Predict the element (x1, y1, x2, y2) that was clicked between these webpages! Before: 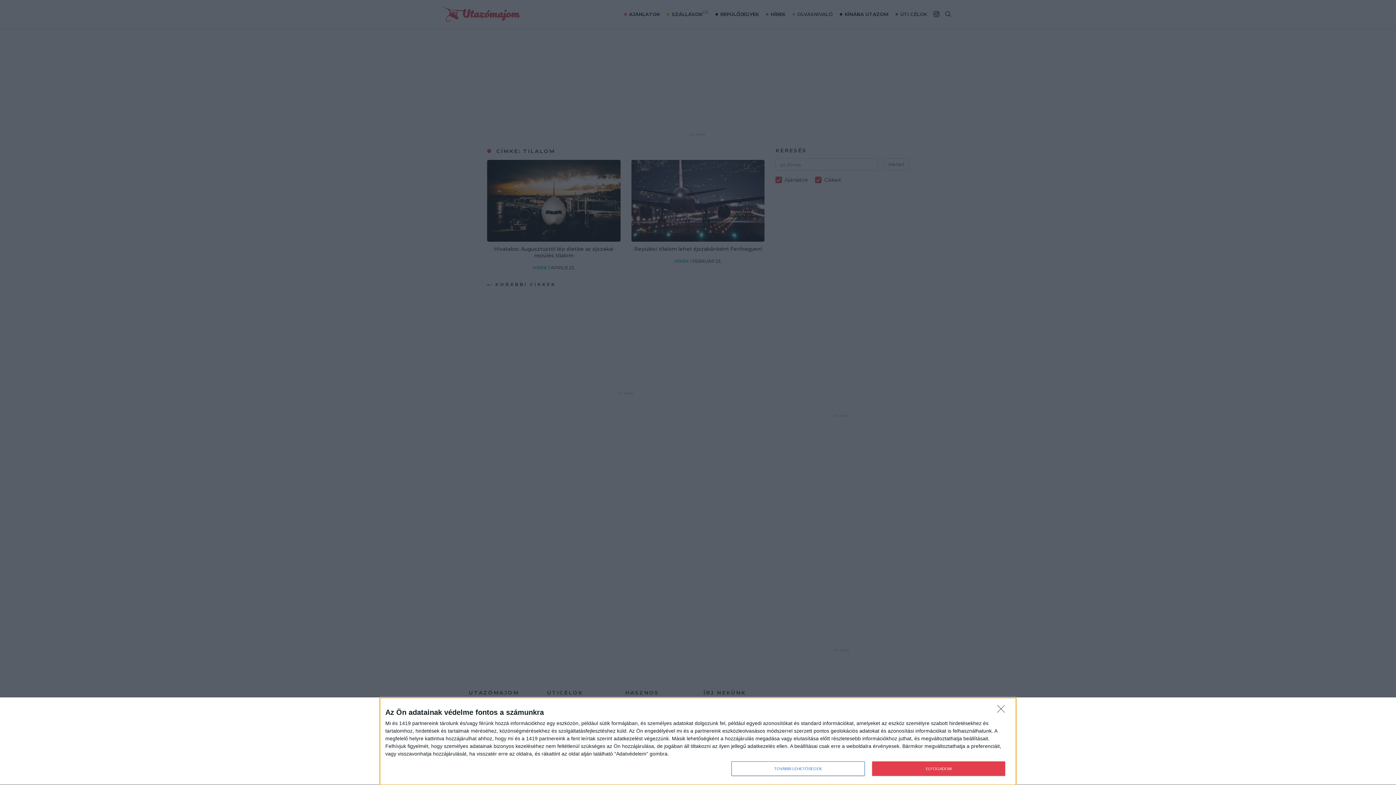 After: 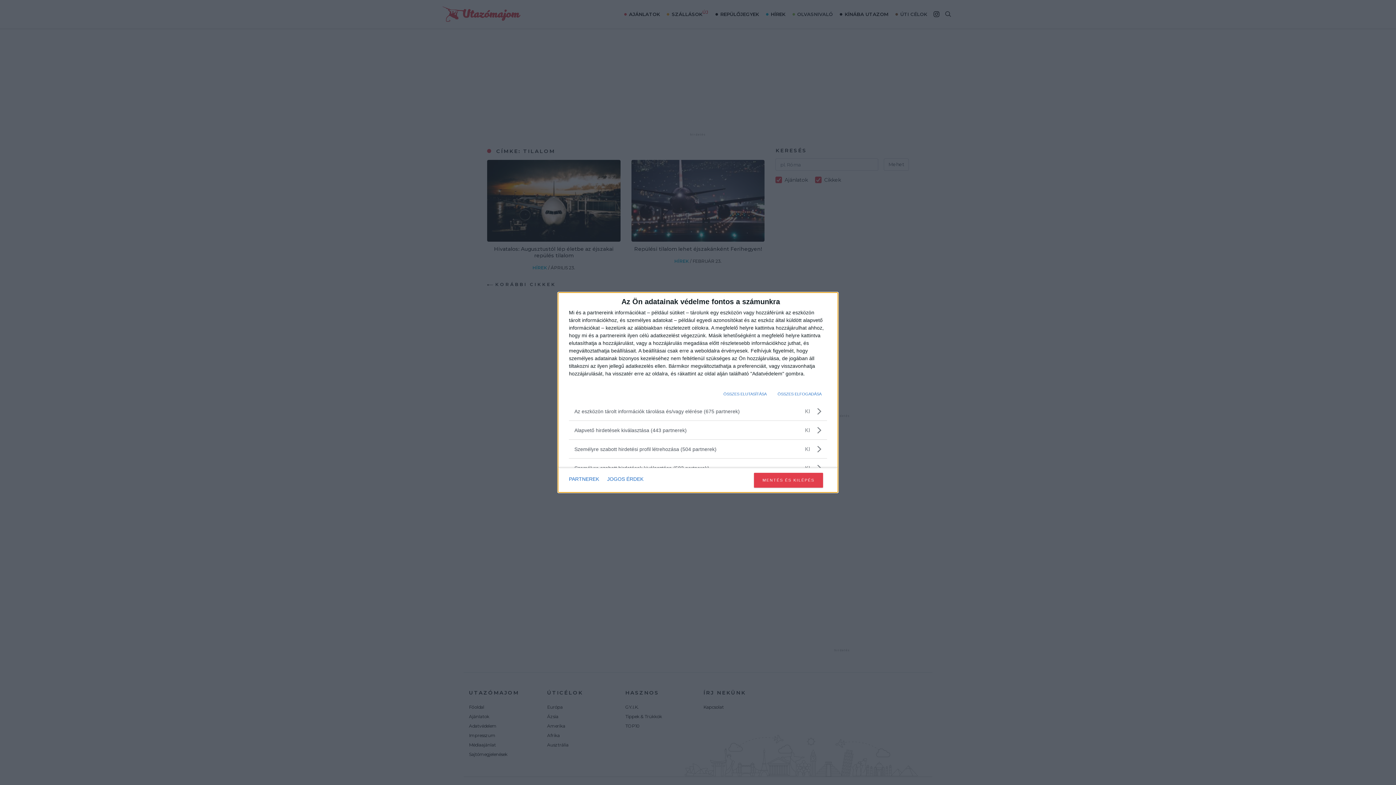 Action: bbox: (731, 761, 864, 776) label: TOVÁBBI LEHETŐSÉGEK